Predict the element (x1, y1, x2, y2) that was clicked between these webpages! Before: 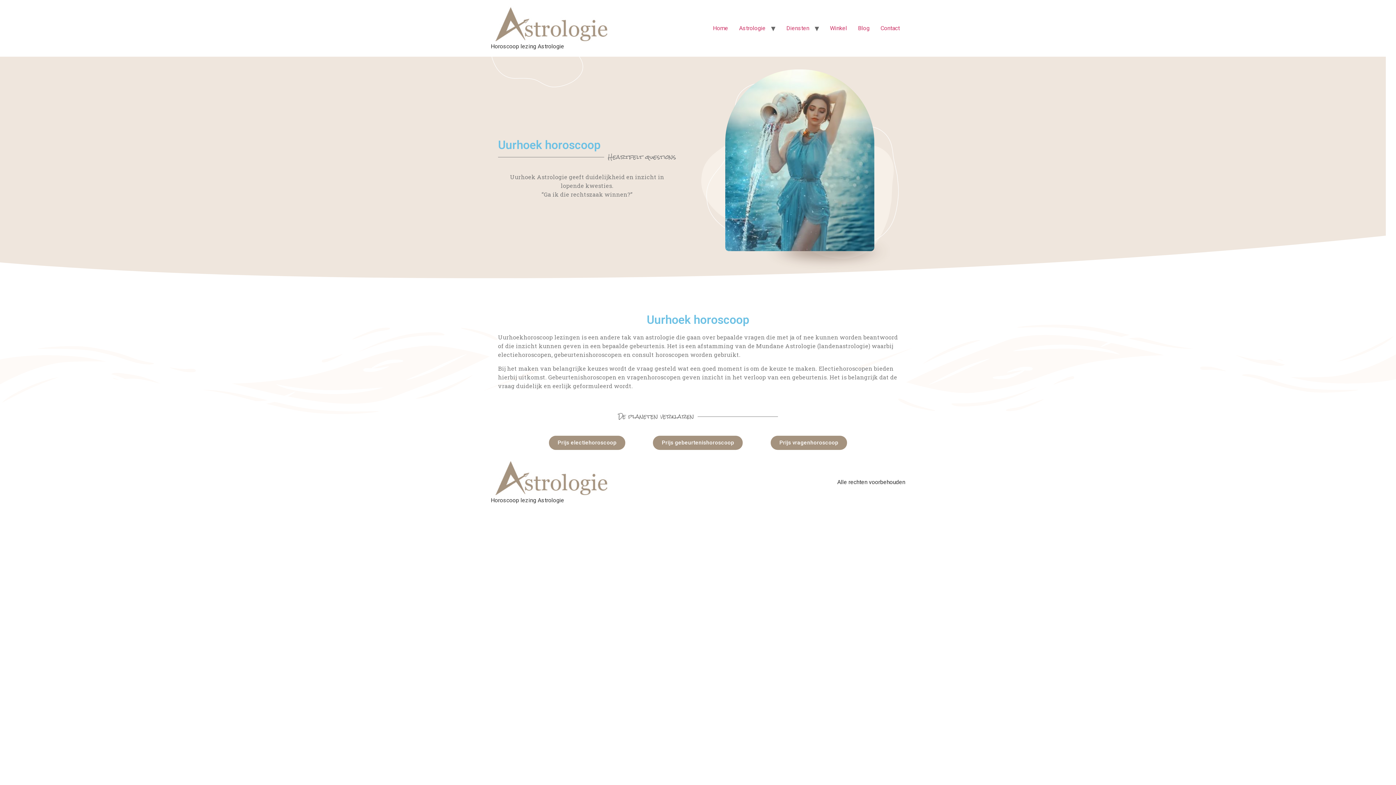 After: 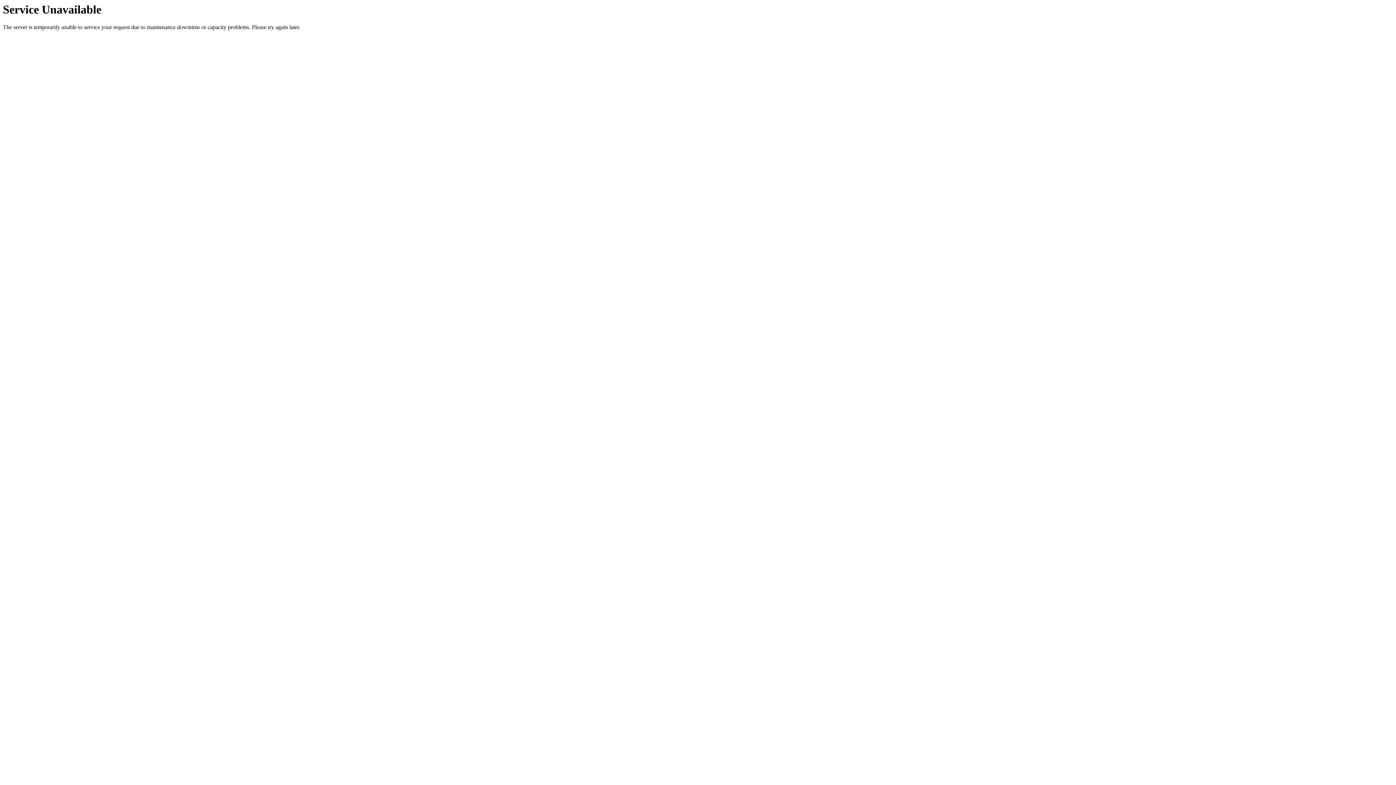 Action: bbox: (733, 21, 771, 35) label: Astrologie